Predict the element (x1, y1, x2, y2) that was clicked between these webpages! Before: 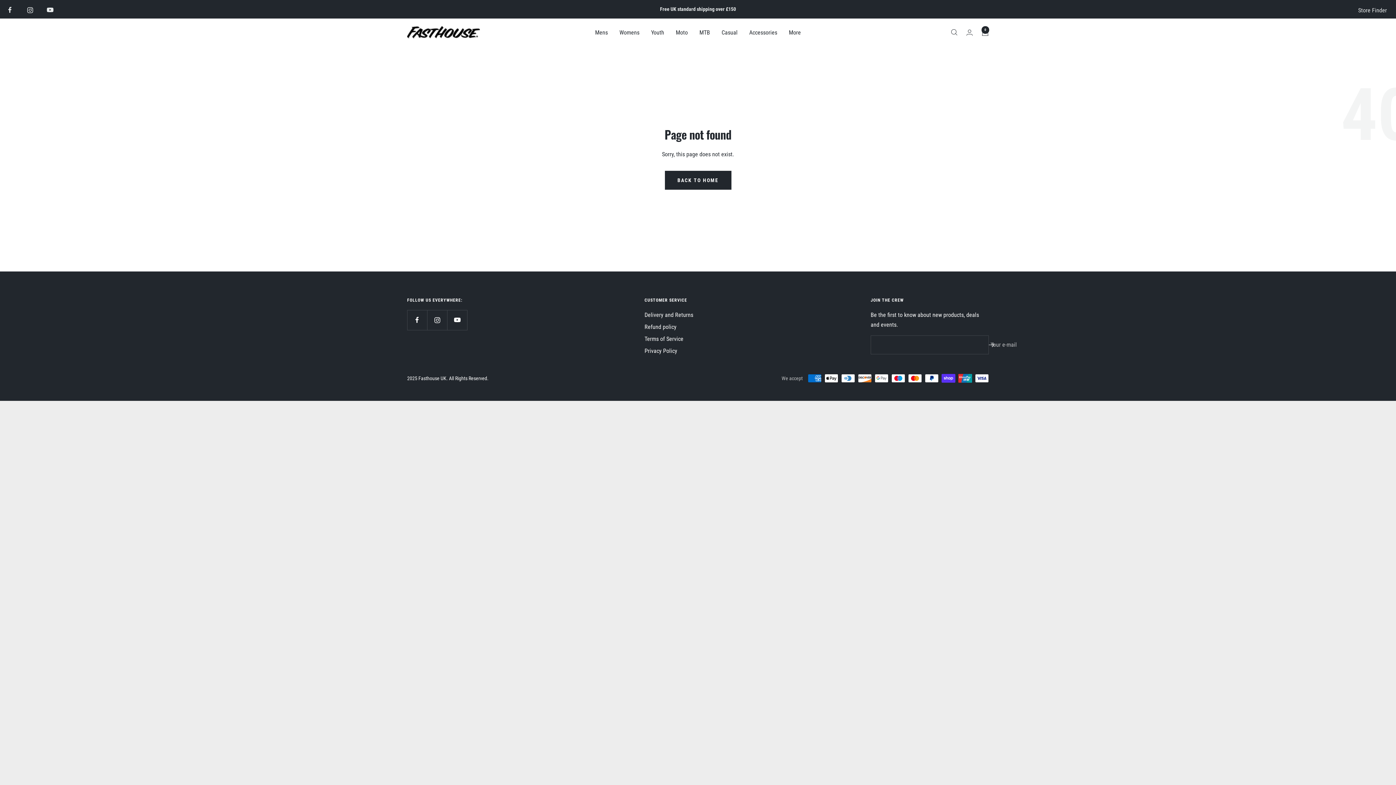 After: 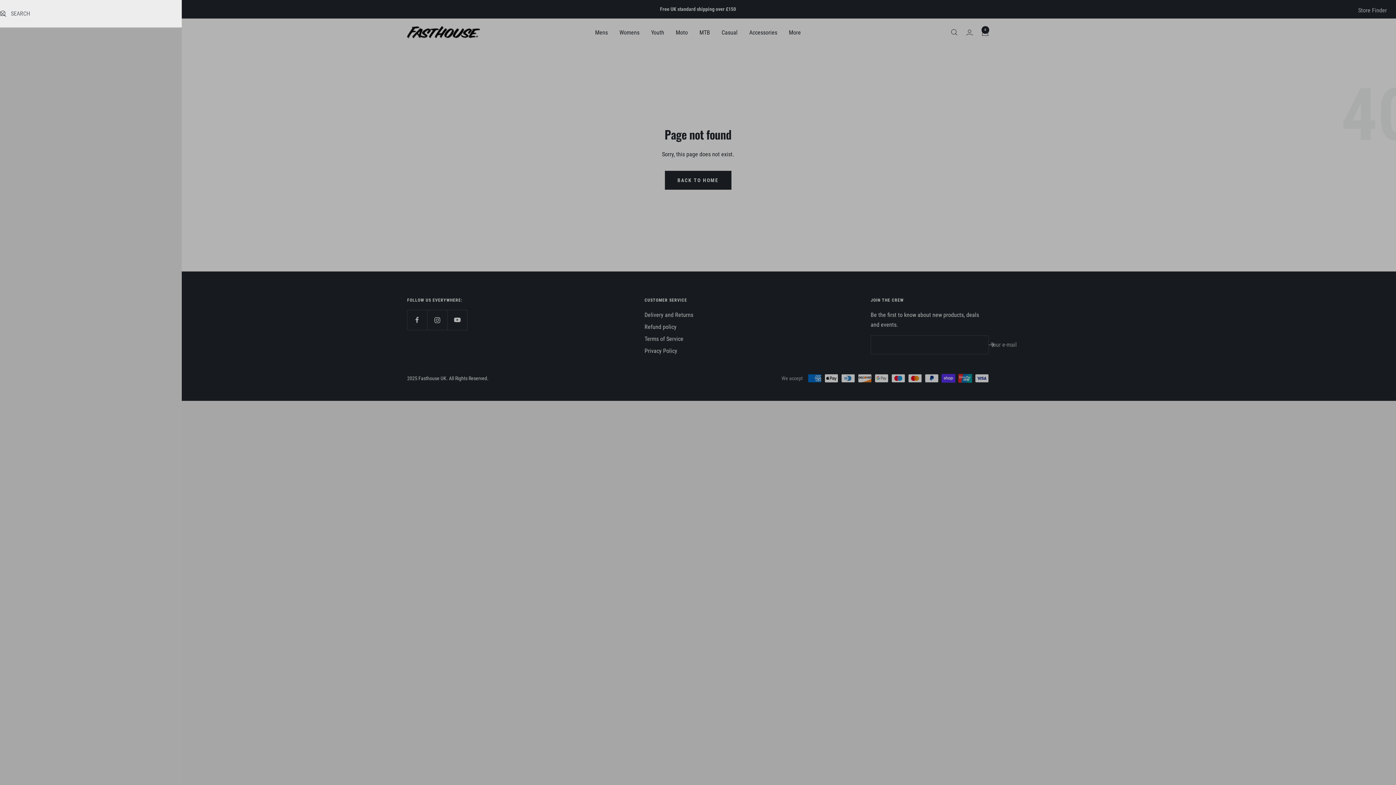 Action: bbox: (951, 29, 957, 35) label: Search